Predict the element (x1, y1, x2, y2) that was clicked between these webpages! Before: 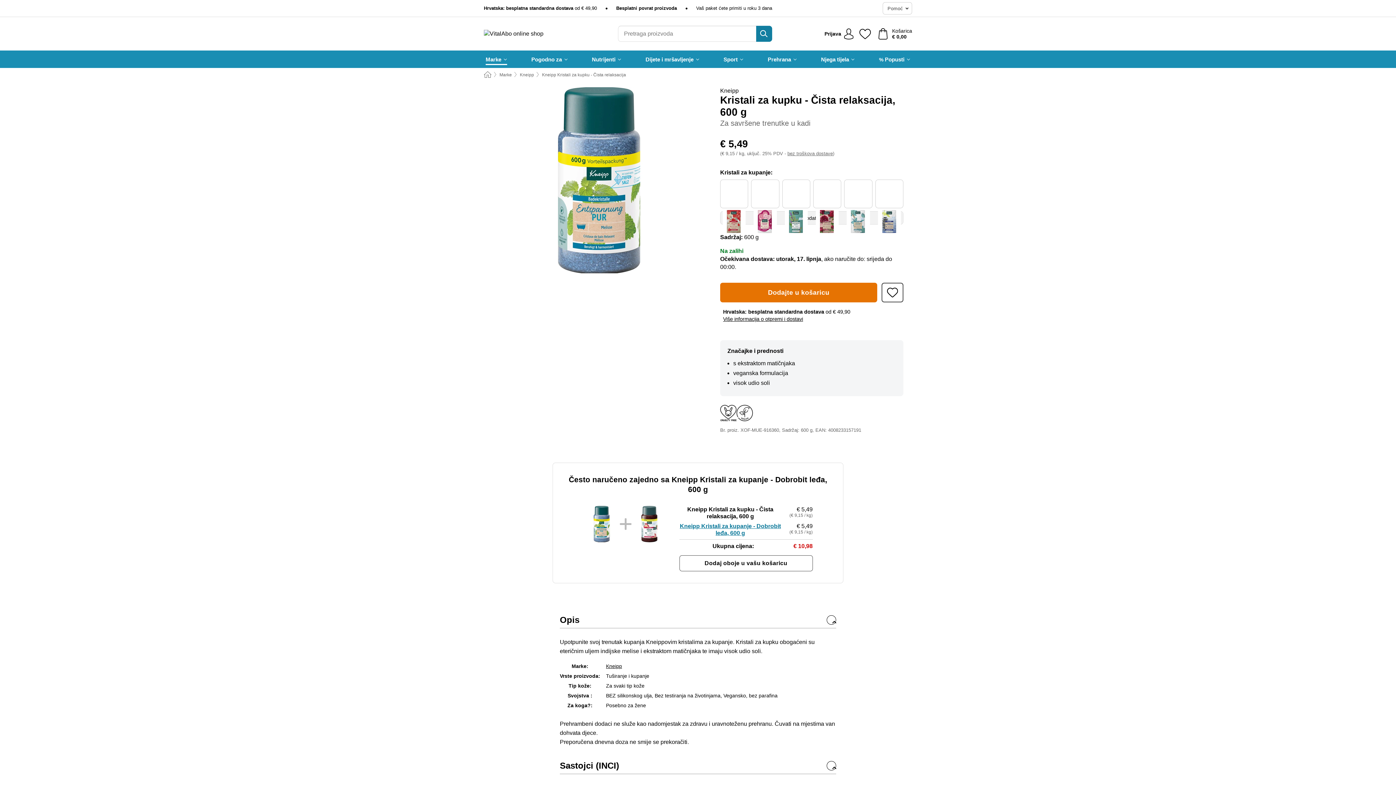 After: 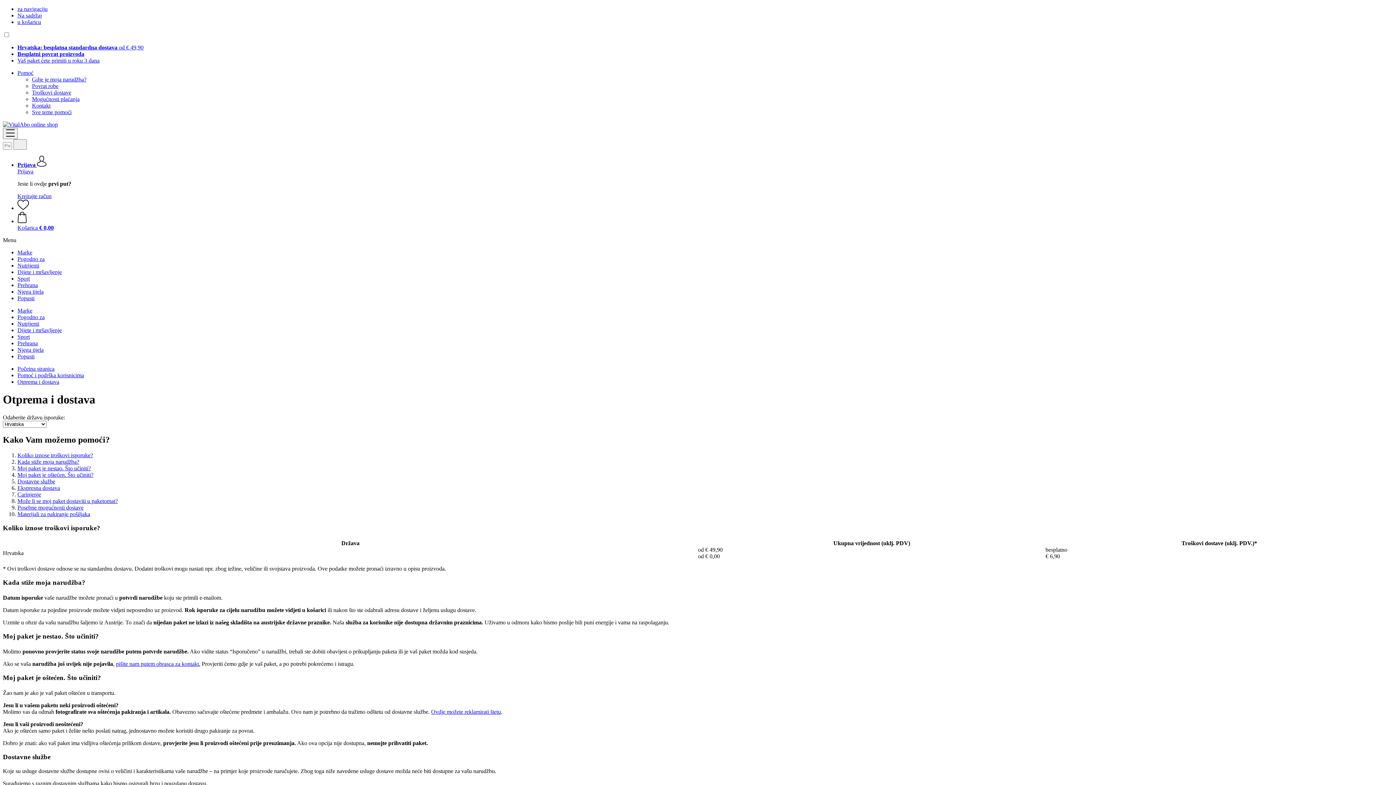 Action: bbox: (787, 150, 833, 156) label: bez troškova dostave